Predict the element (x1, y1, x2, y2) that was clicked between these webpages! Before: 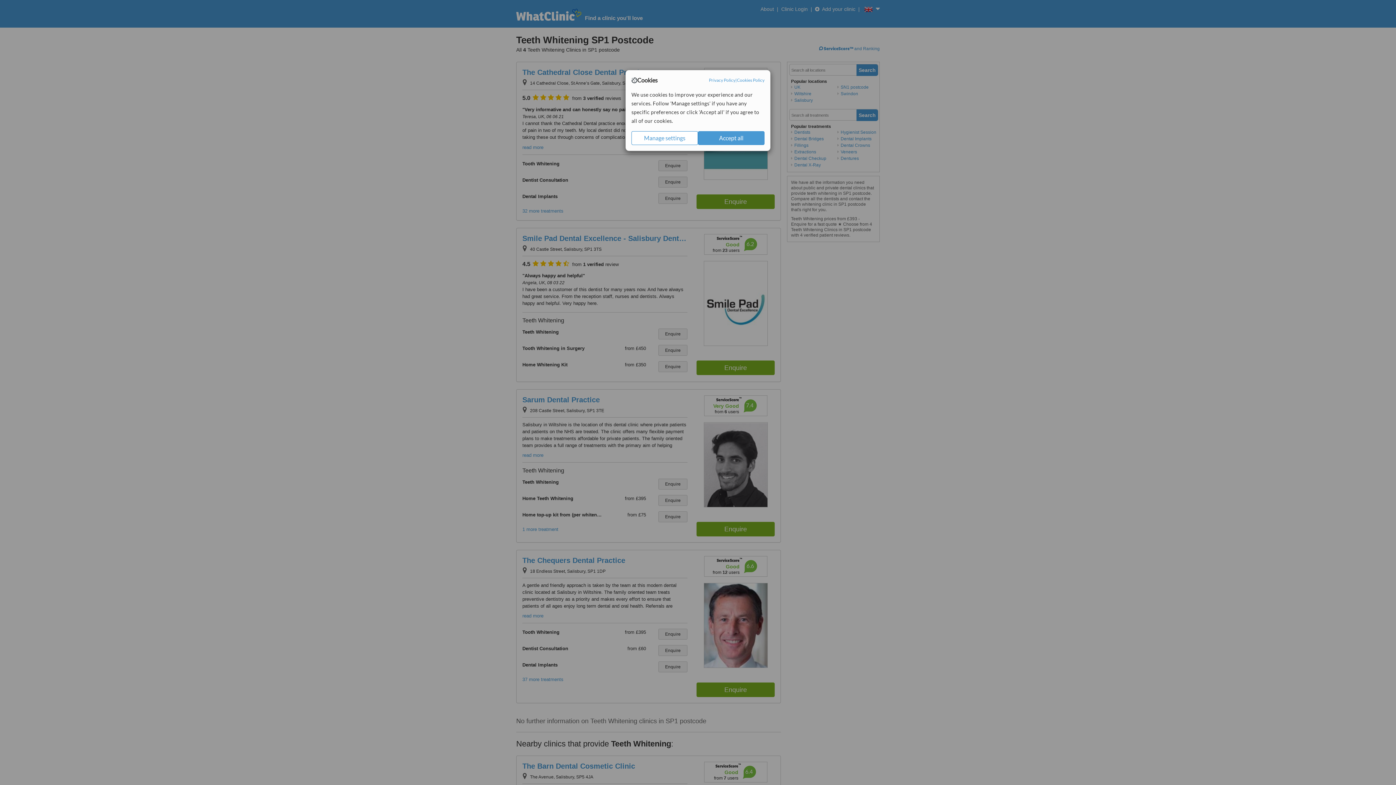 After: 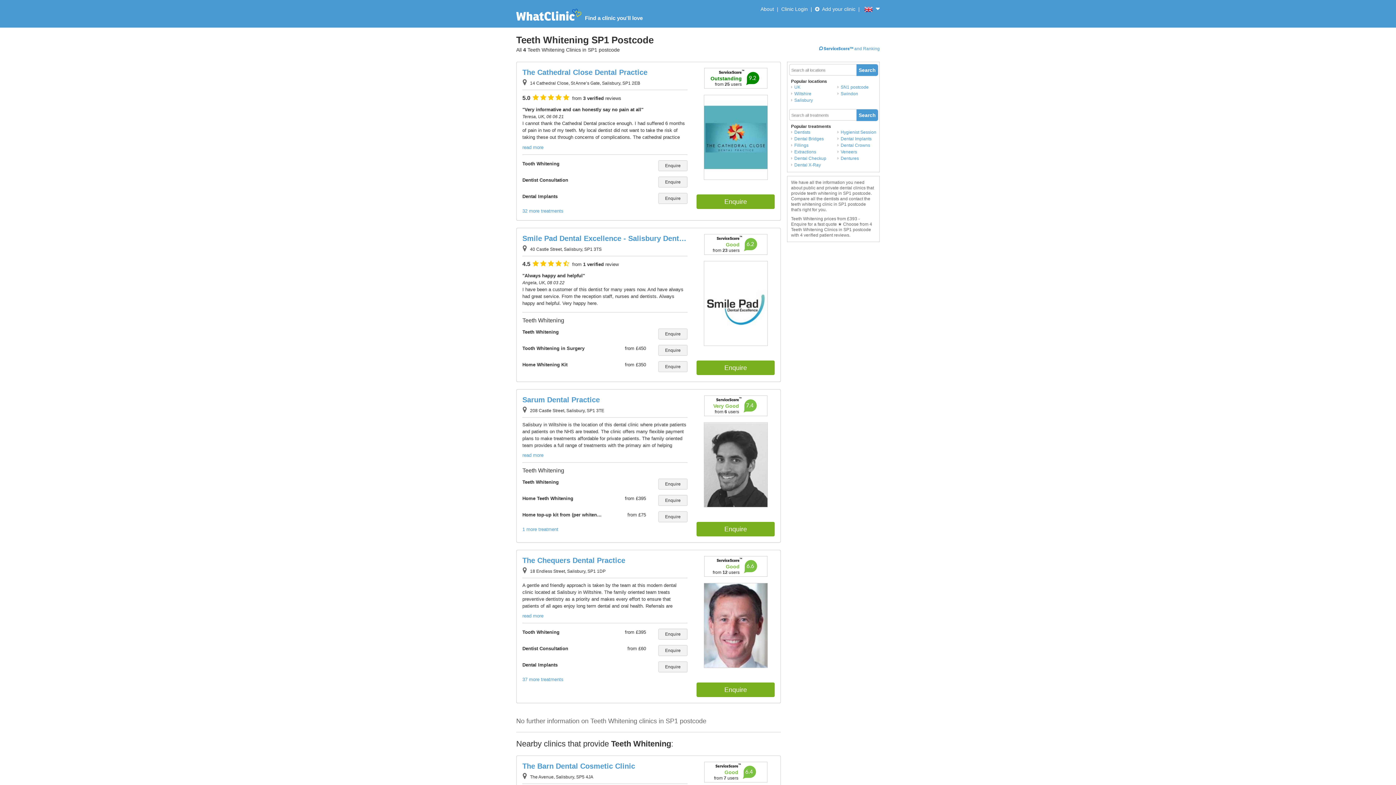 Action: label: Accept all bbox: (698, 131, 764, 145)